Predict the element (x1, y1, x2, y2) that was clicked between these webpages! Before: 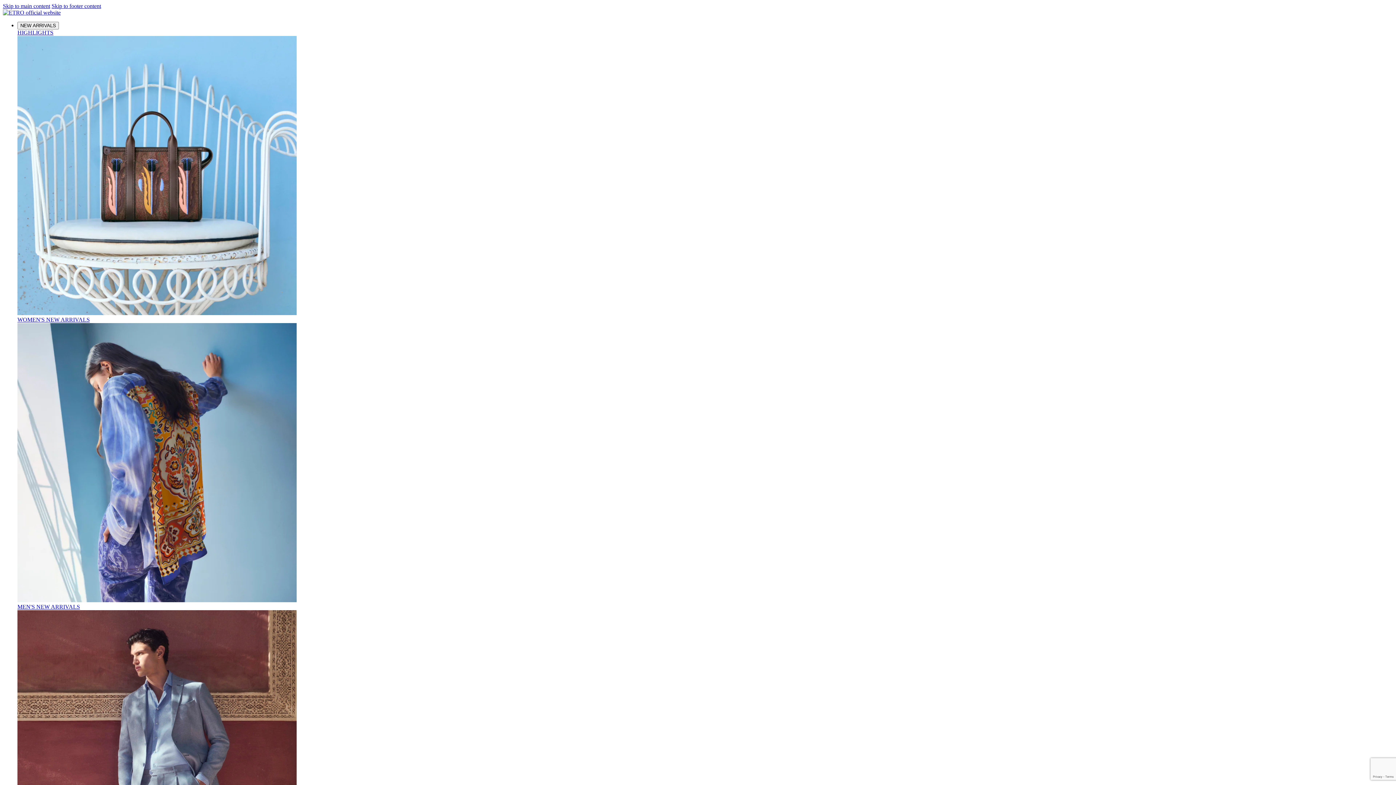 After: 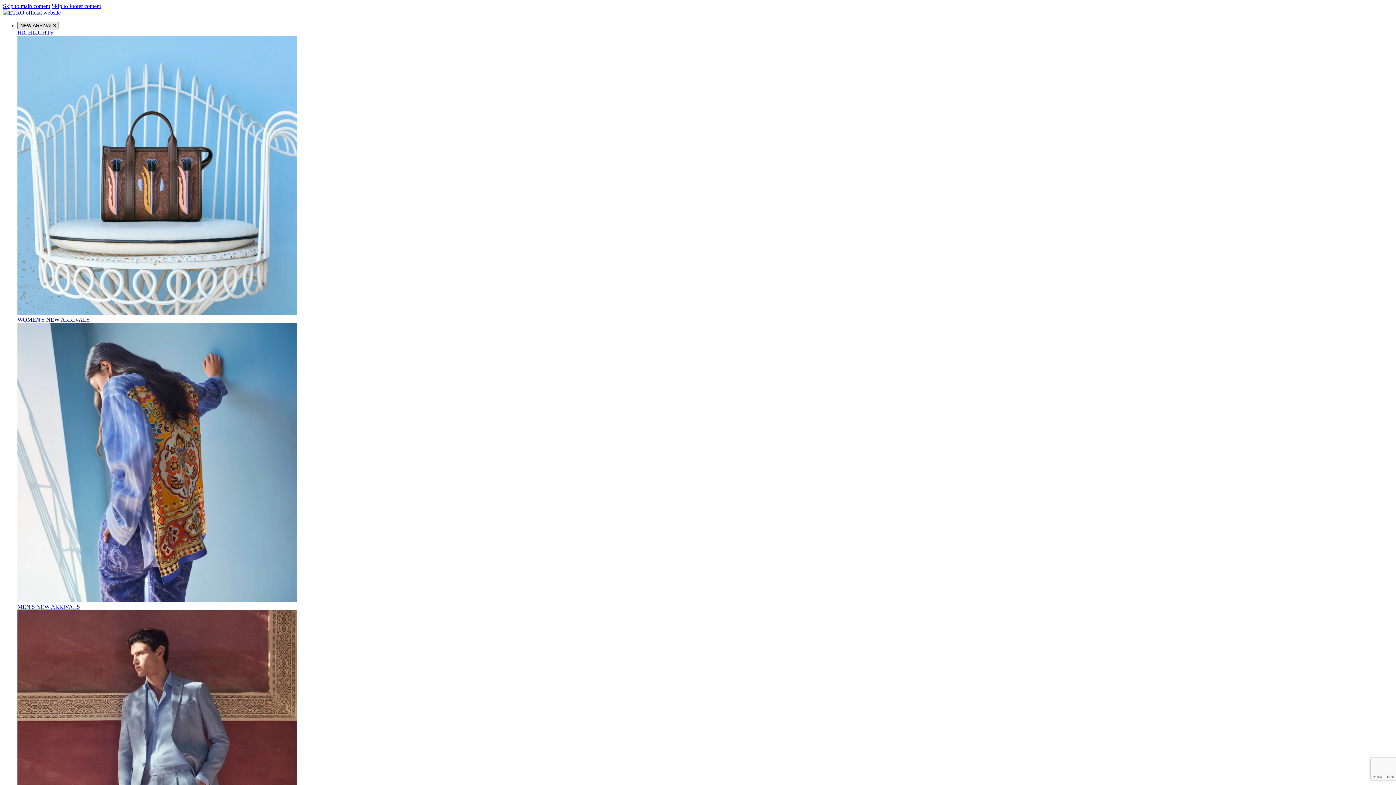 Action: bbox: (17, 21, 58, 29) label: NEW ARRIVALS